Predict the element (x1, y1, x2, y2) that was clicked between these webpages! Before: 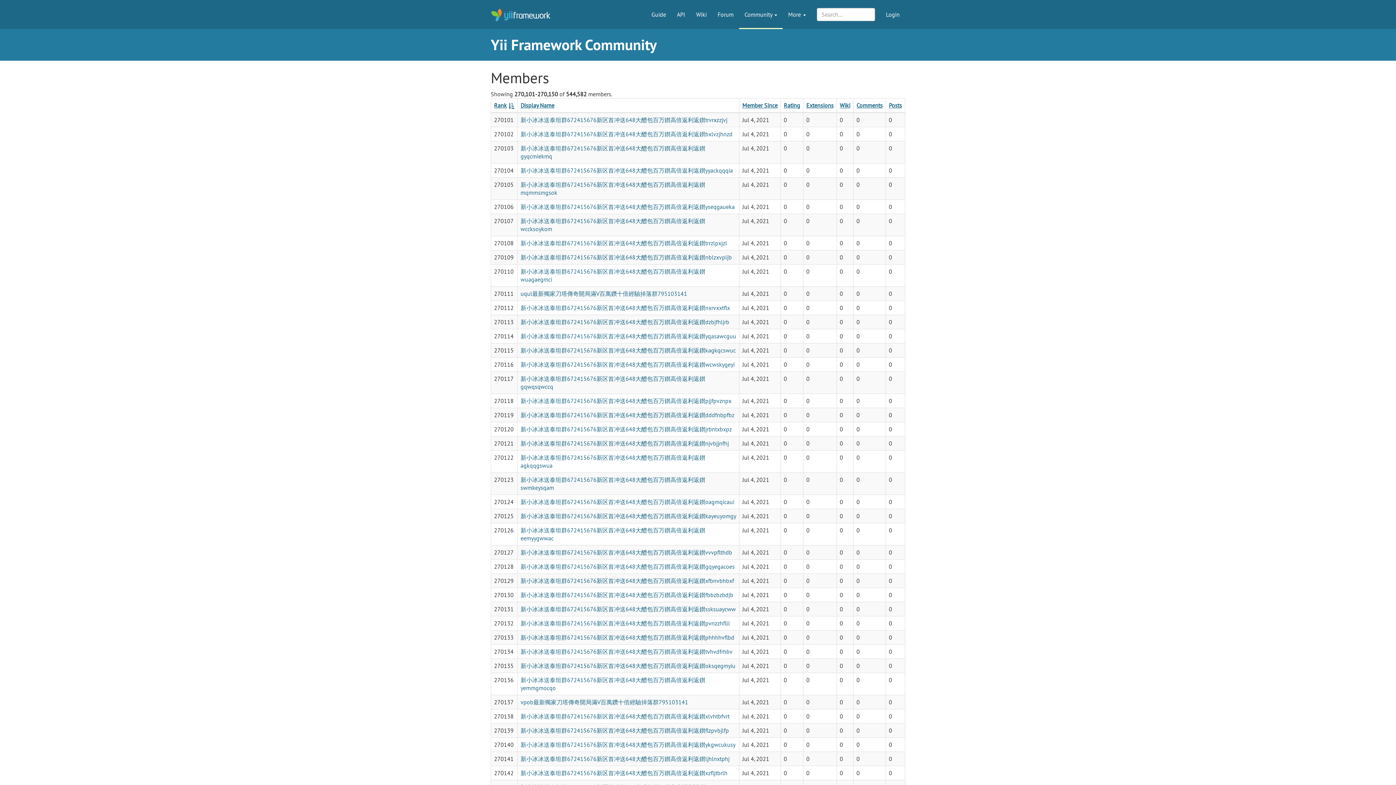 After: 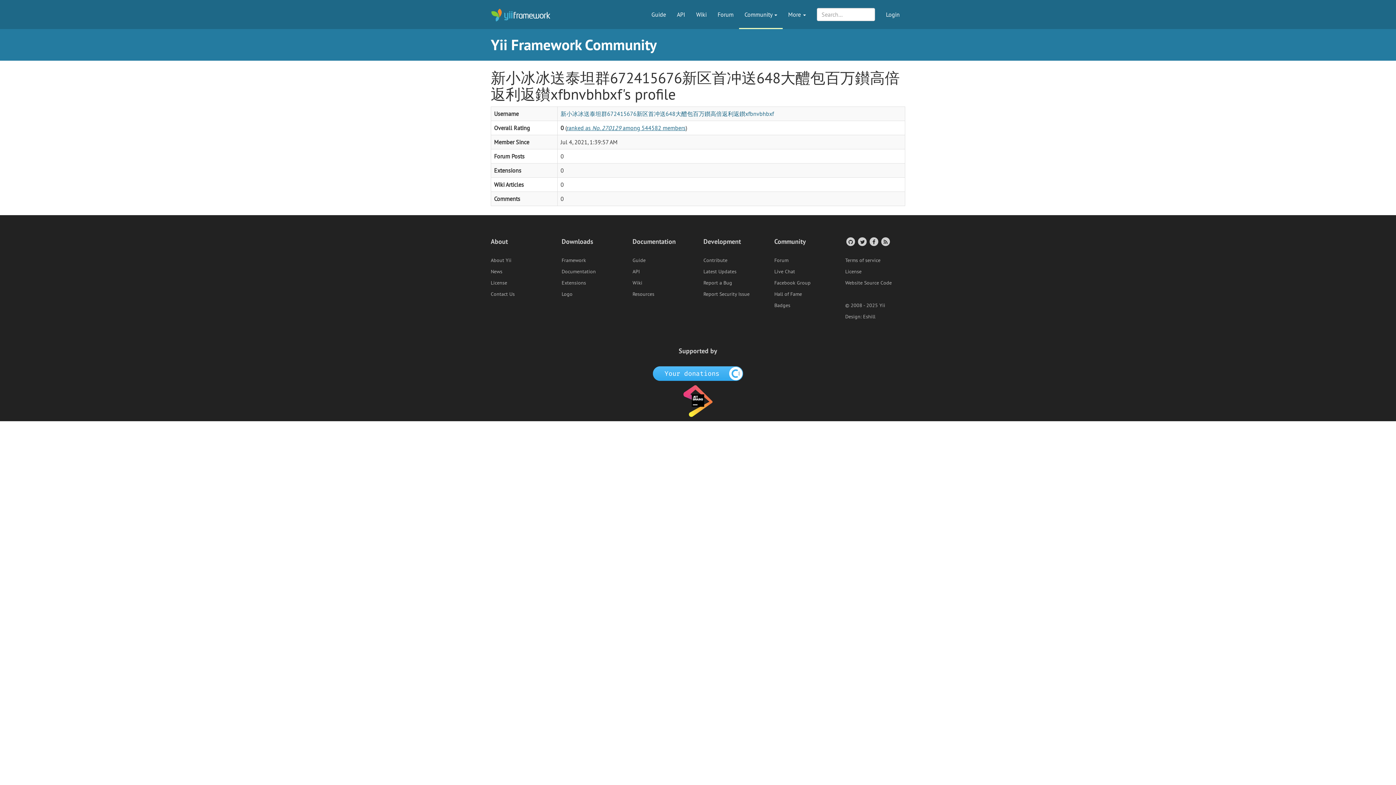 Action: label: 新小冰冰送泰坦群672415676新区首冲送648大醴包百万鑚高倍返利返鑚xfbnvbhbxf bbox: (520, 577, 734, 584)